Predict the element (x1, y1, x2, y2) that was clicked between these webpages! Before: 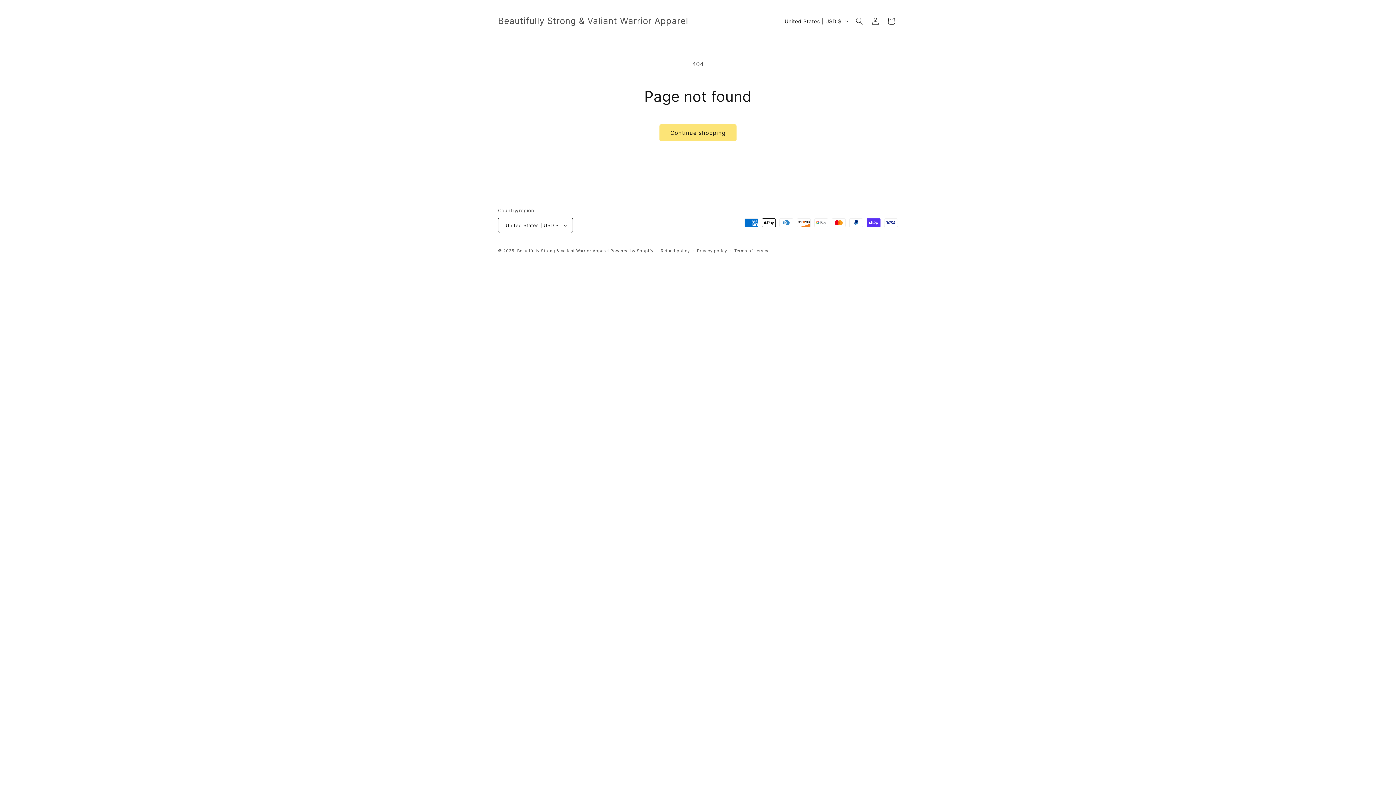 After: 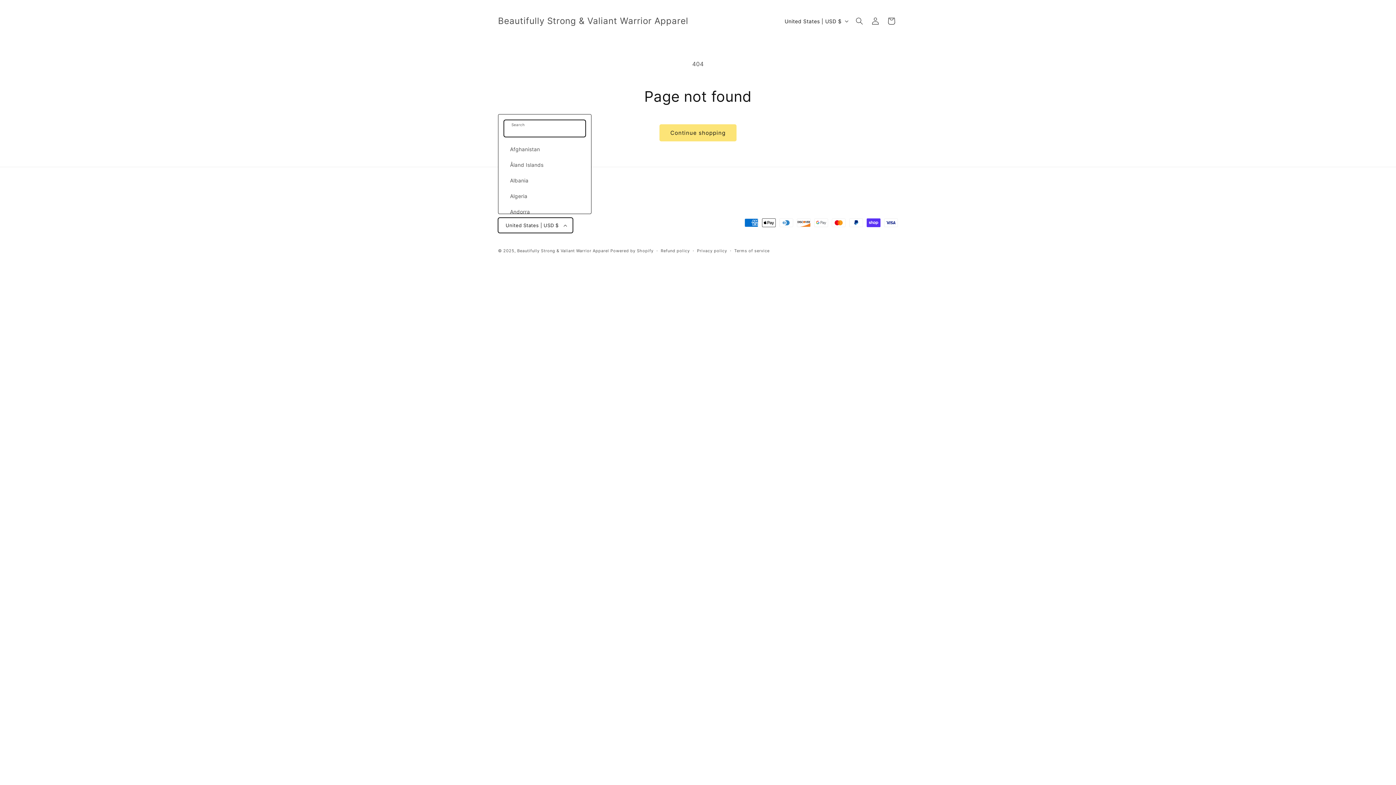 Action: bbox: (498, 217, 573, 233) label: United States | USD $